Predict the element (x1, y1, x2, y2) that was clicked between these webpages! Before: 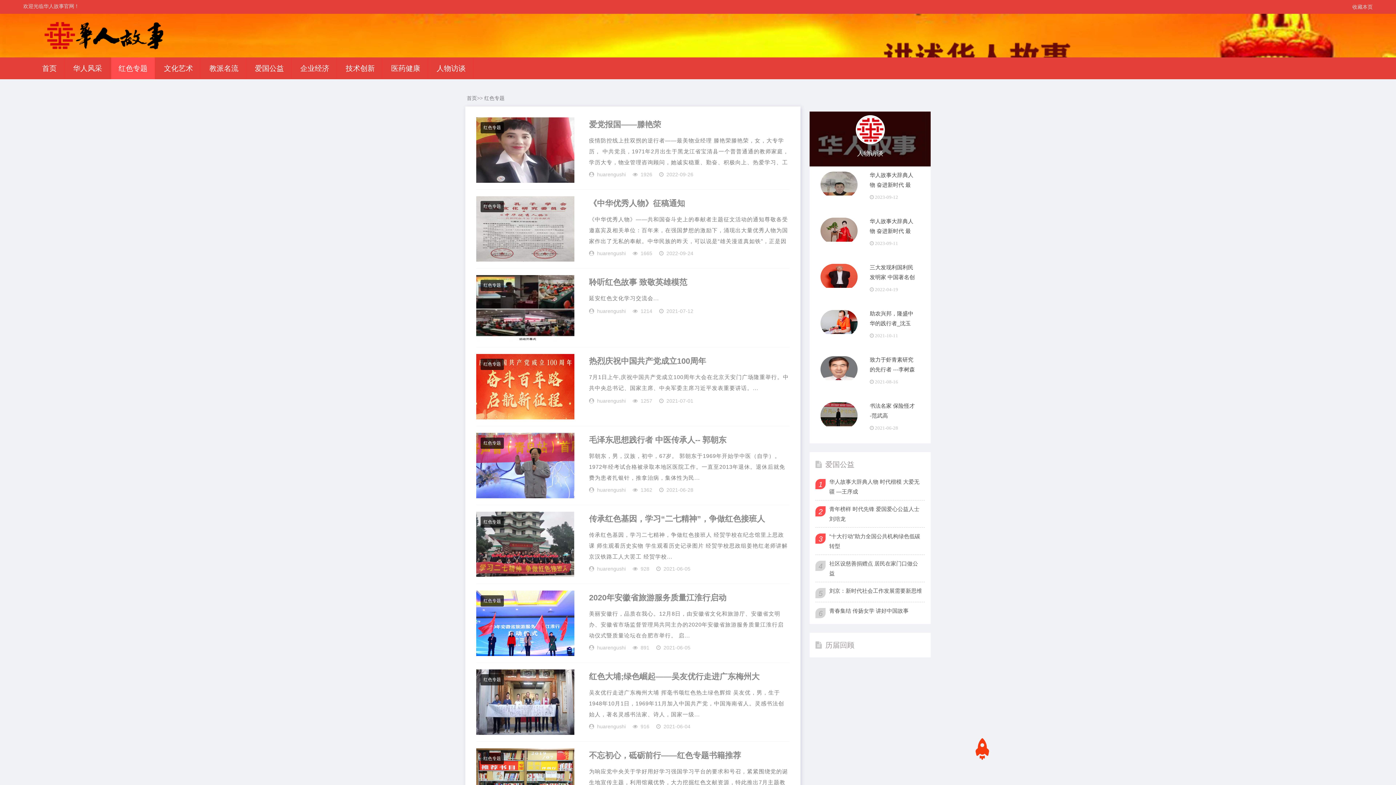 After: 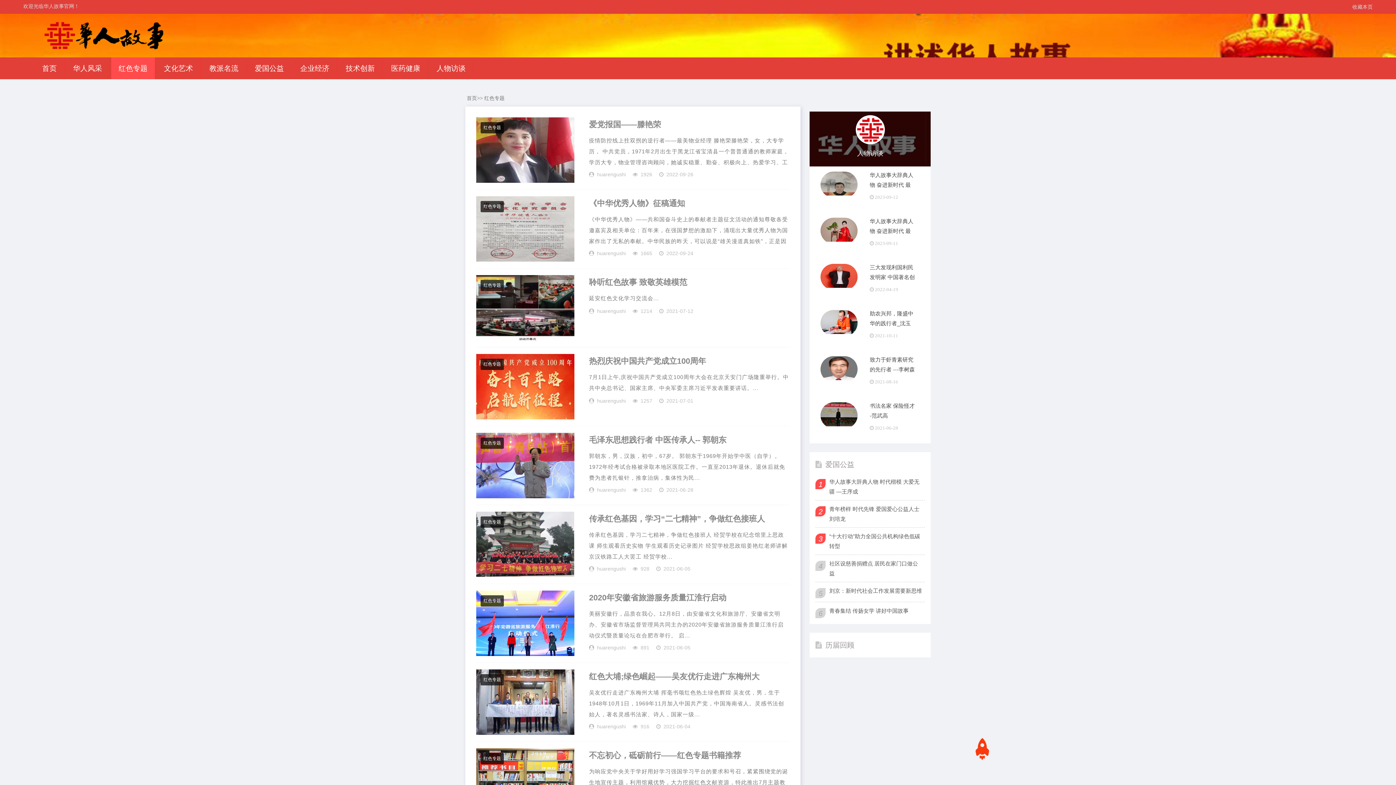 Action: bbox: (480, 280, 504, 291) label: 红色专题